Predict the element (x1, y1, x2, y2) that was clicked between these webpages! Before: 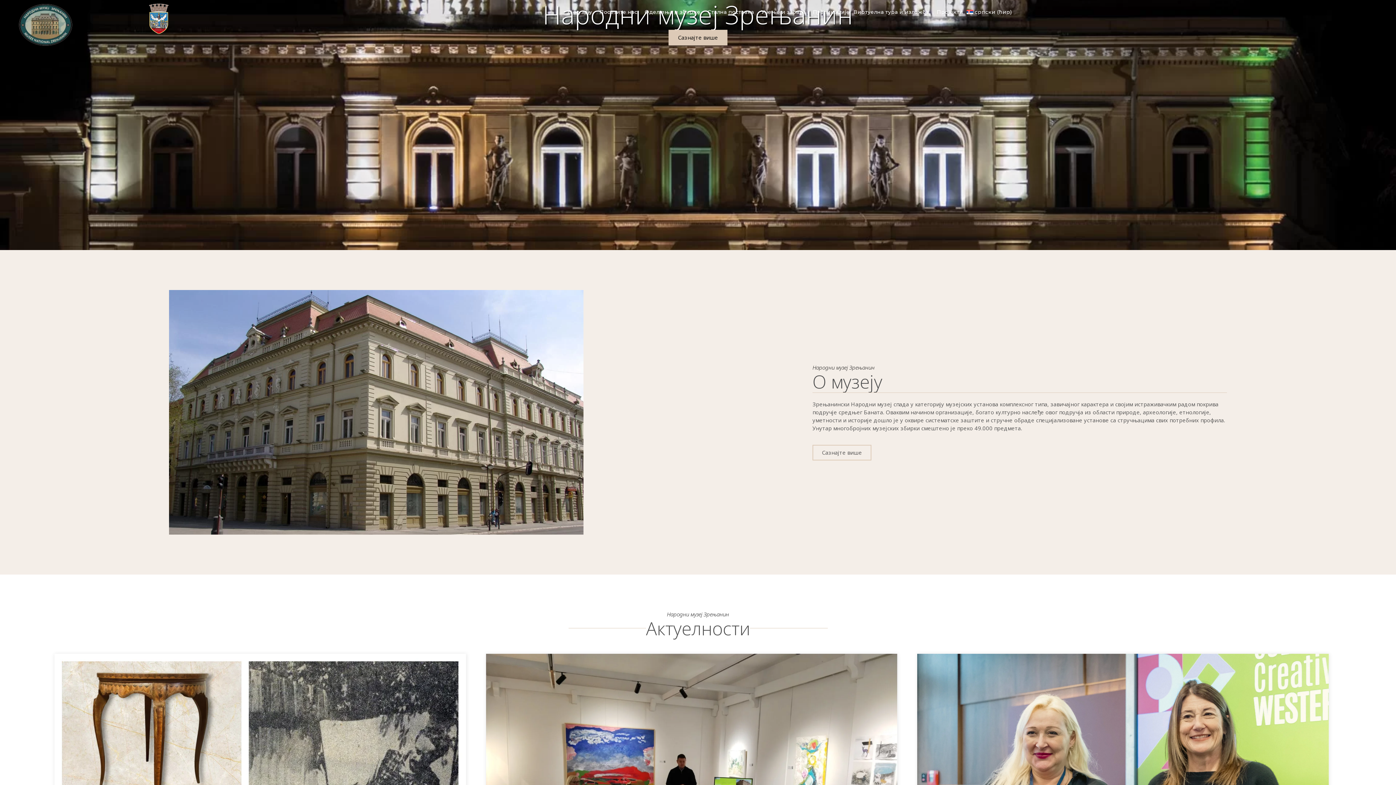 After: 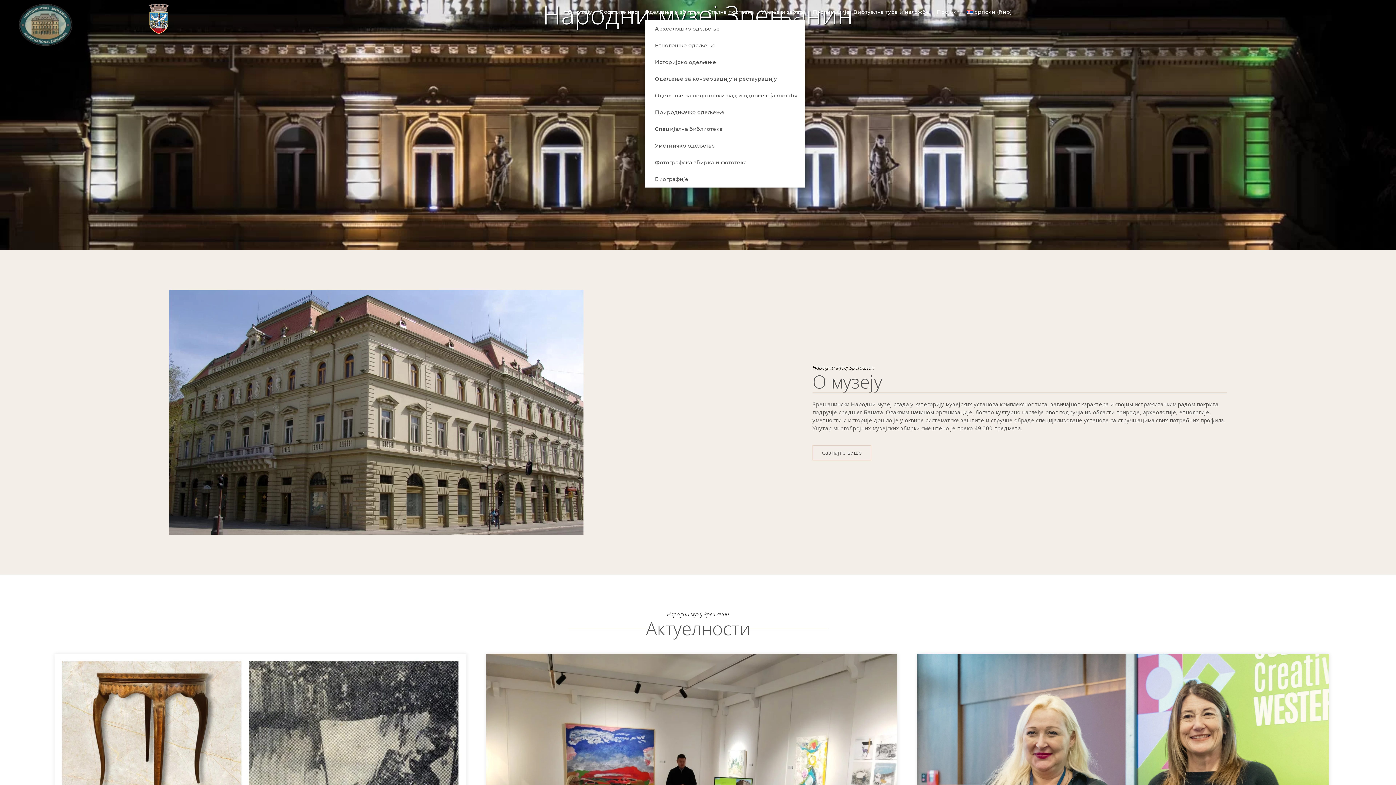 Action: label: Одељења и збирке bbox: (644, 3, 704, 20)